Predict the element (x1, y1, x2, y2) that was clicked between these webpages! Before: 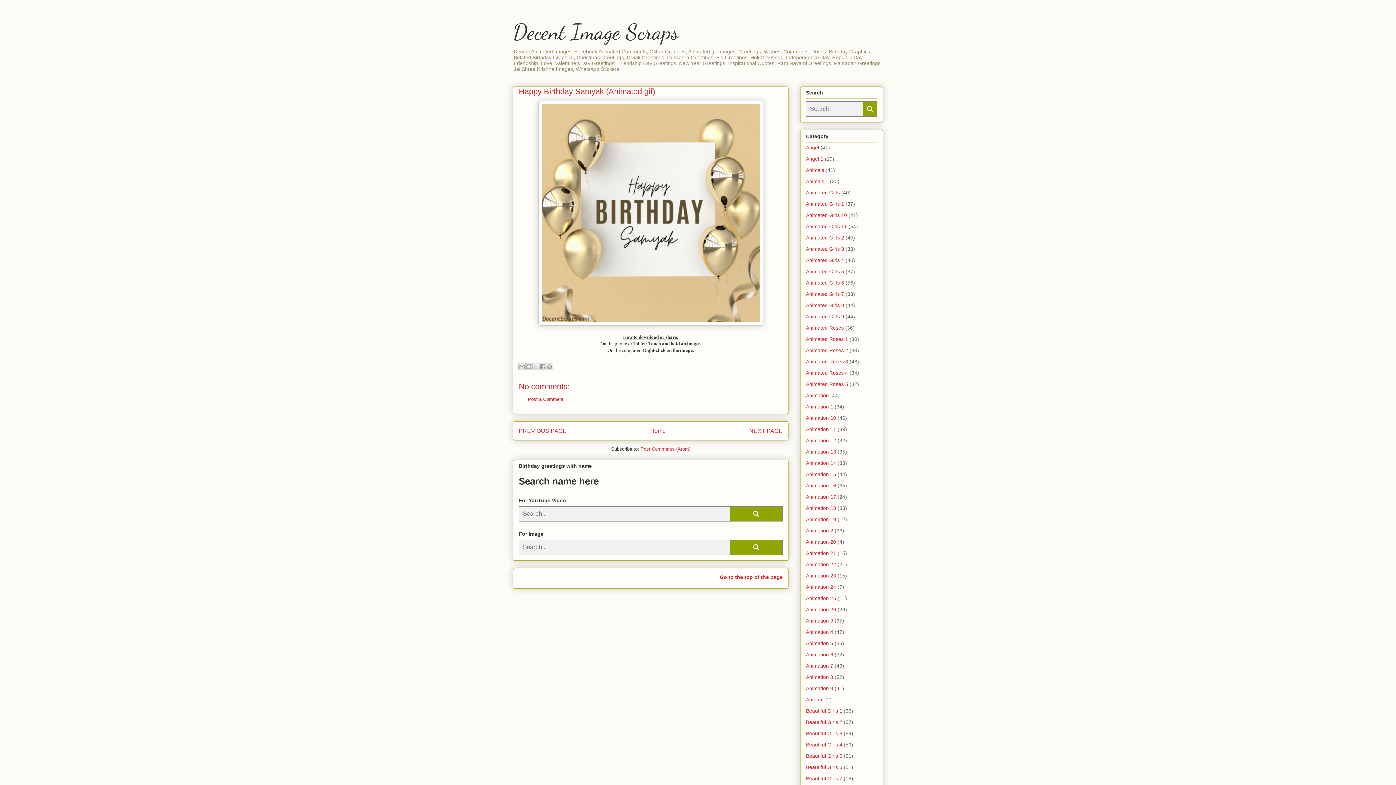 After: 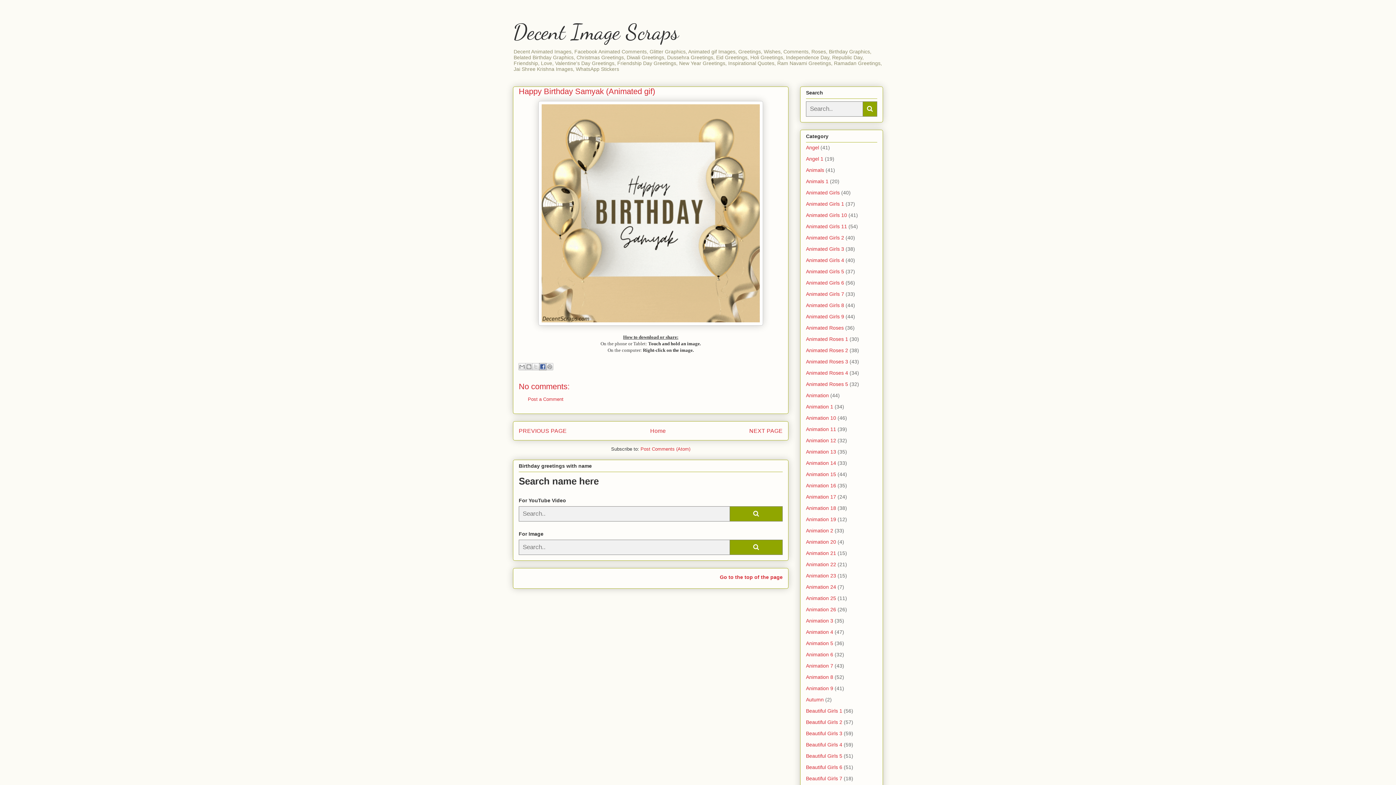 Action: label: Share to Facebook bbox: (539, 363, 546, 370)